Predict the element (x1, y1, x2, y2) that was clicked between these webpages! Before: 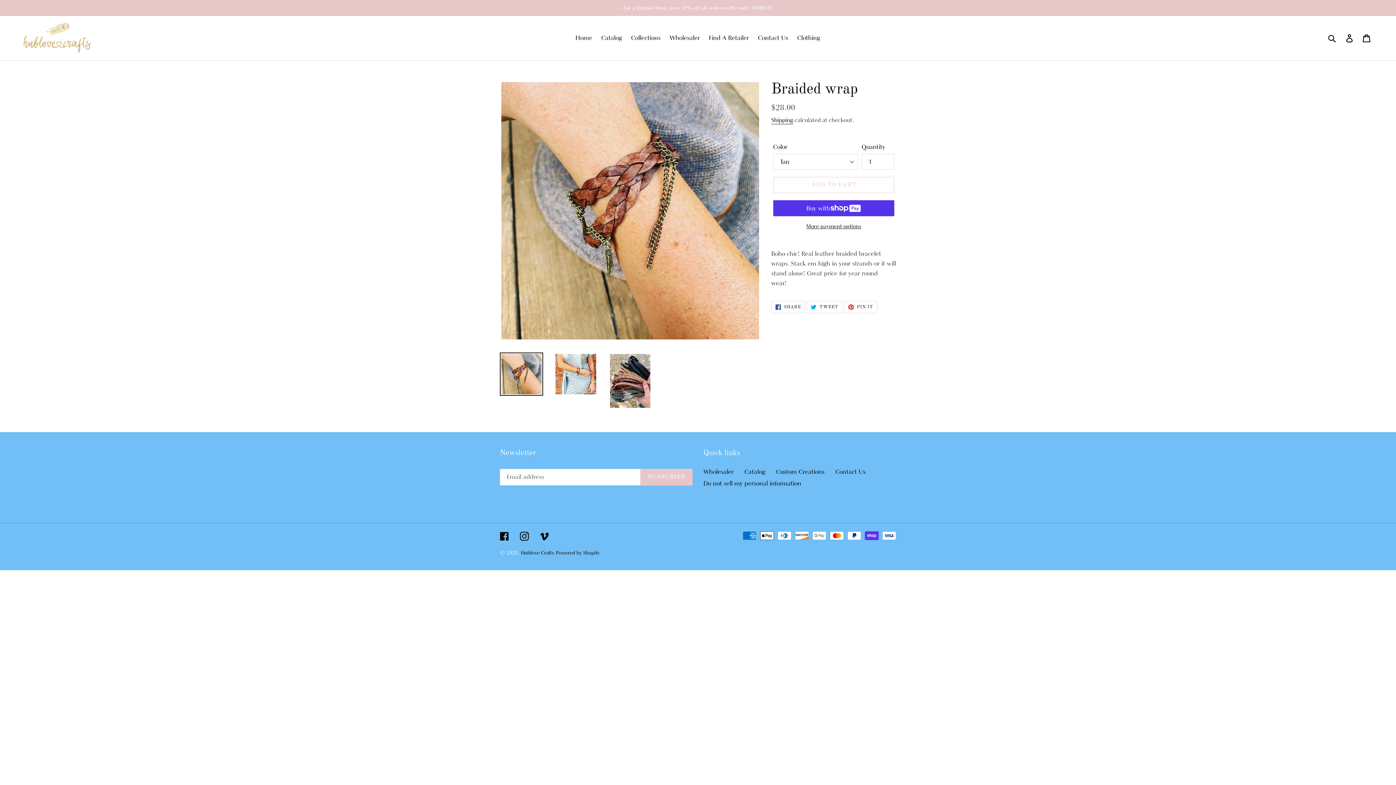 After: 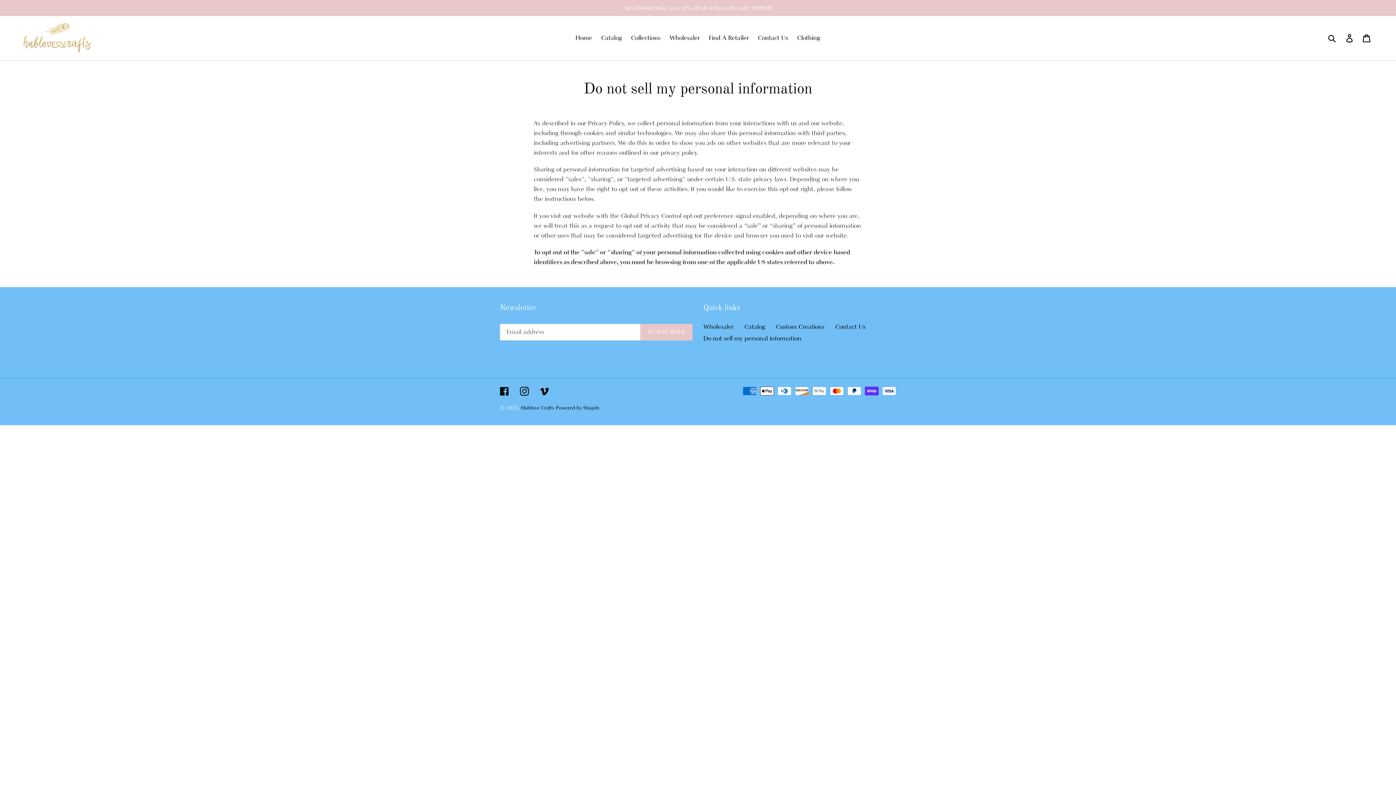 Action: label: Do not sell my personal information bbox: (703, 479, 801, 487)